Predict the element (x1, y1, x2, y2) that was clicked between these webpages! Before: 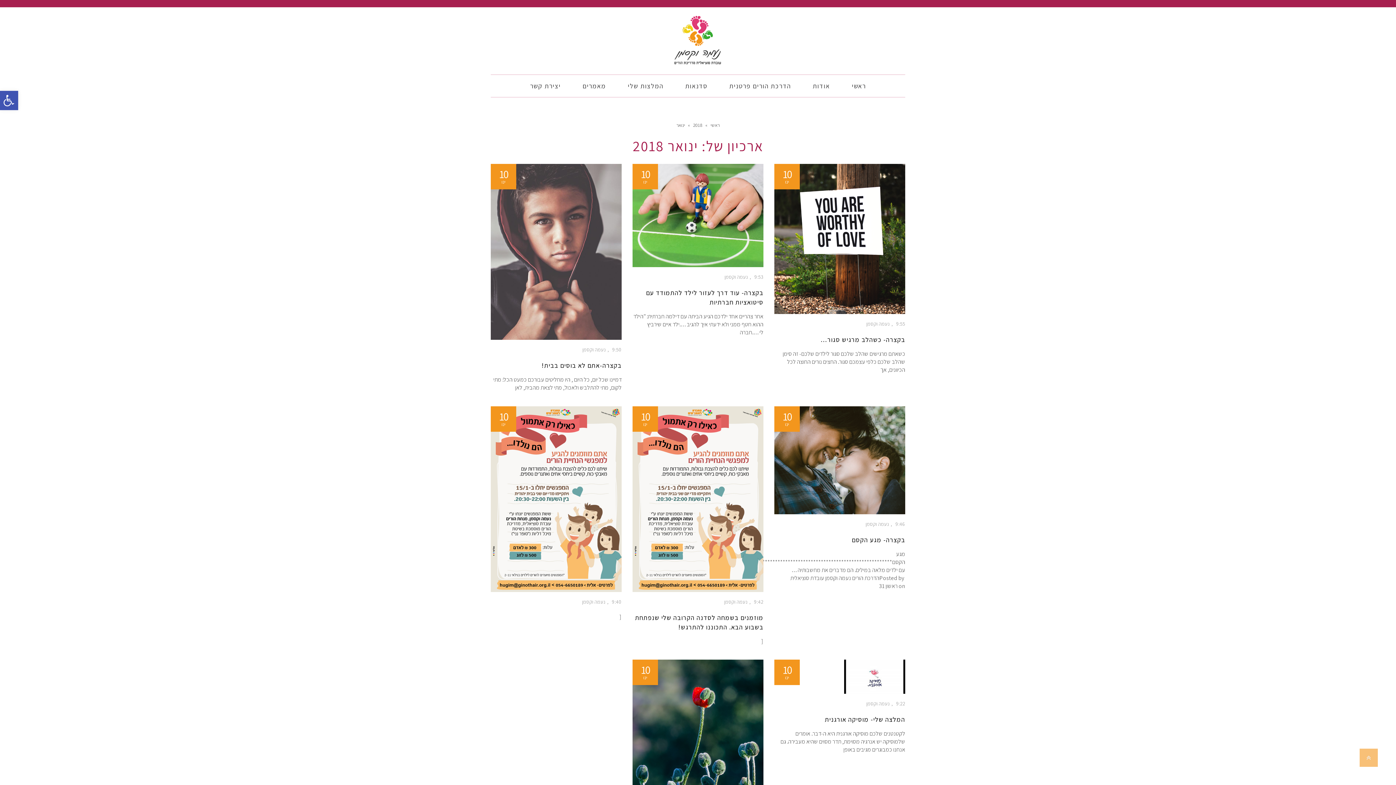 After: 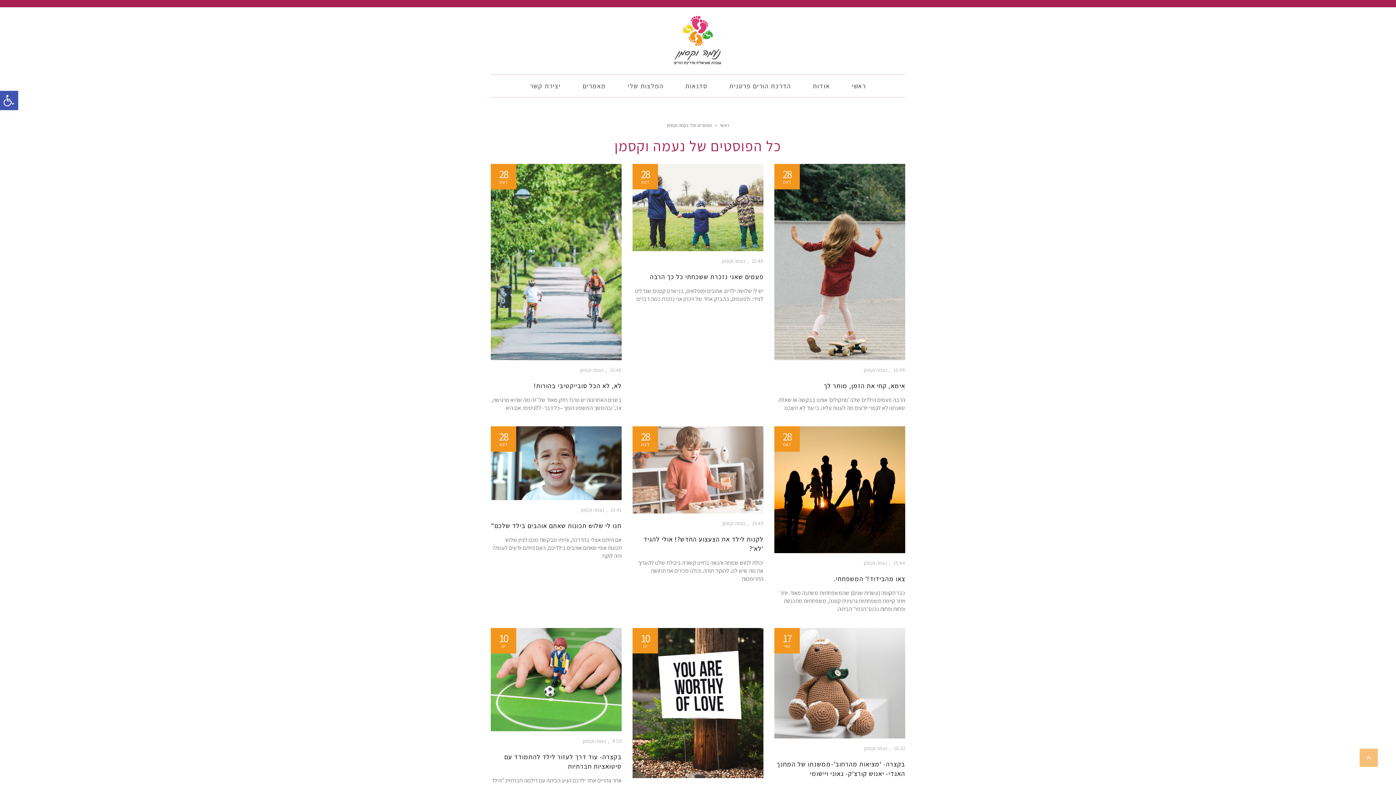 Action: bbox: (866, 700, 889, 707) label: נעמה וקסמן